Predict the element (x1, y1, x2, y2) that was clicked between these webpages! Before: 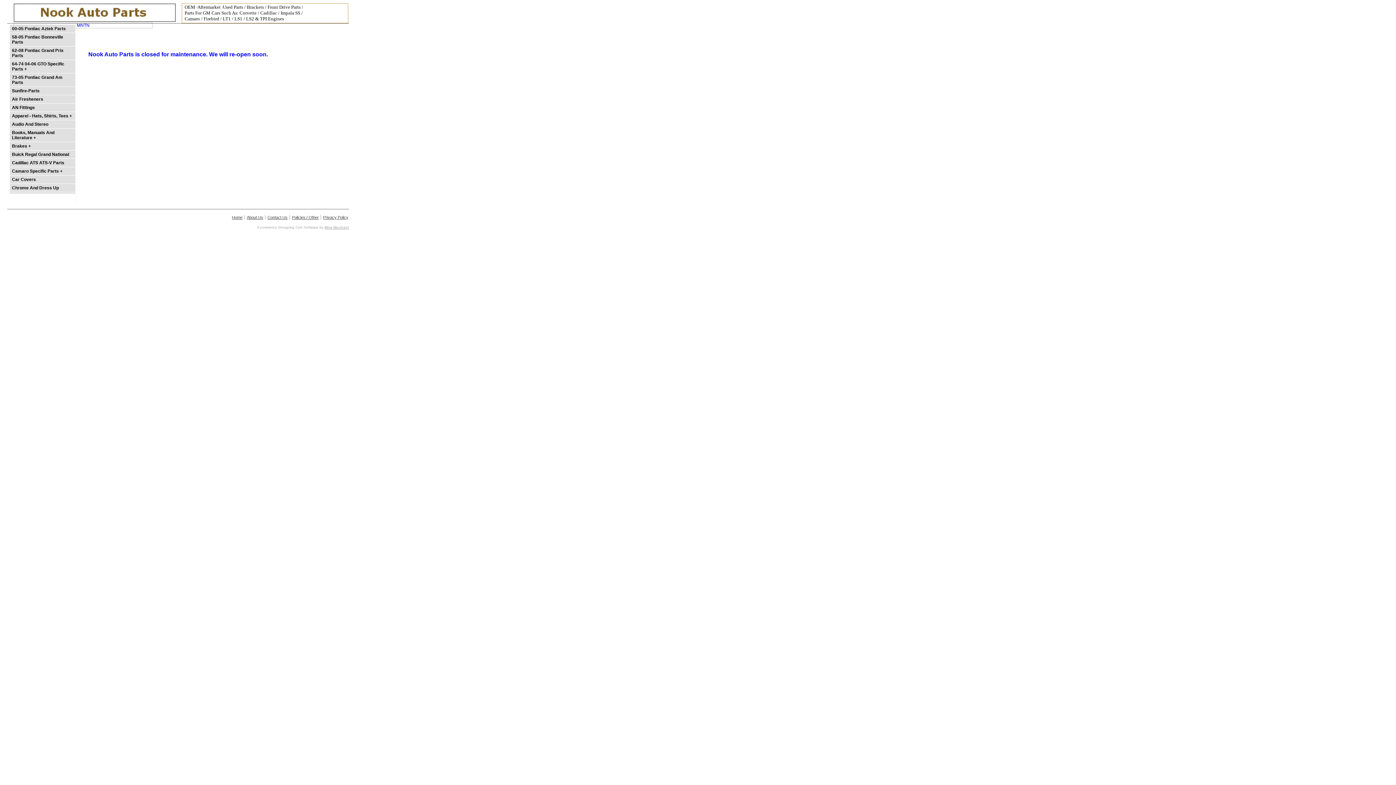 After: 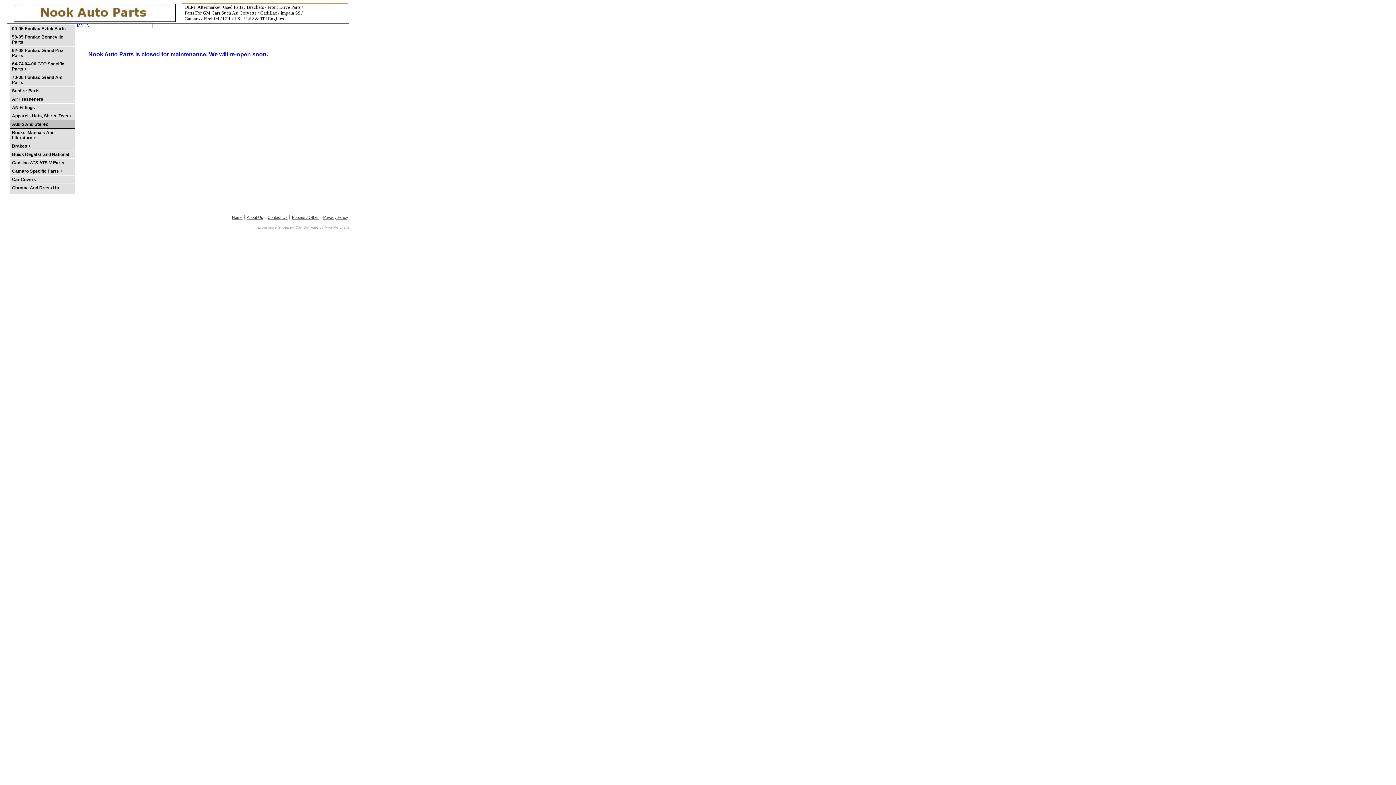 Action: bbox: (9, 120, 75, 128) label: Audio And Stereo